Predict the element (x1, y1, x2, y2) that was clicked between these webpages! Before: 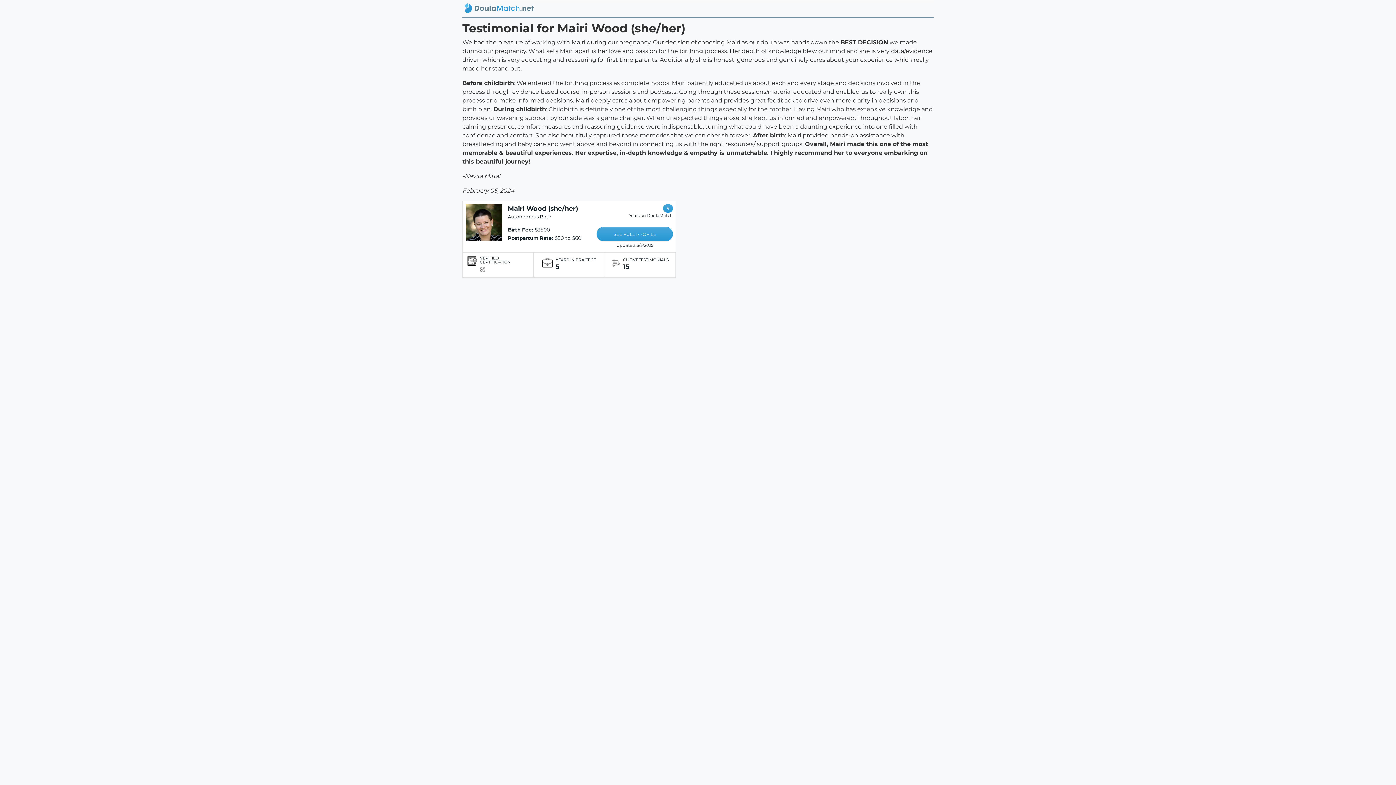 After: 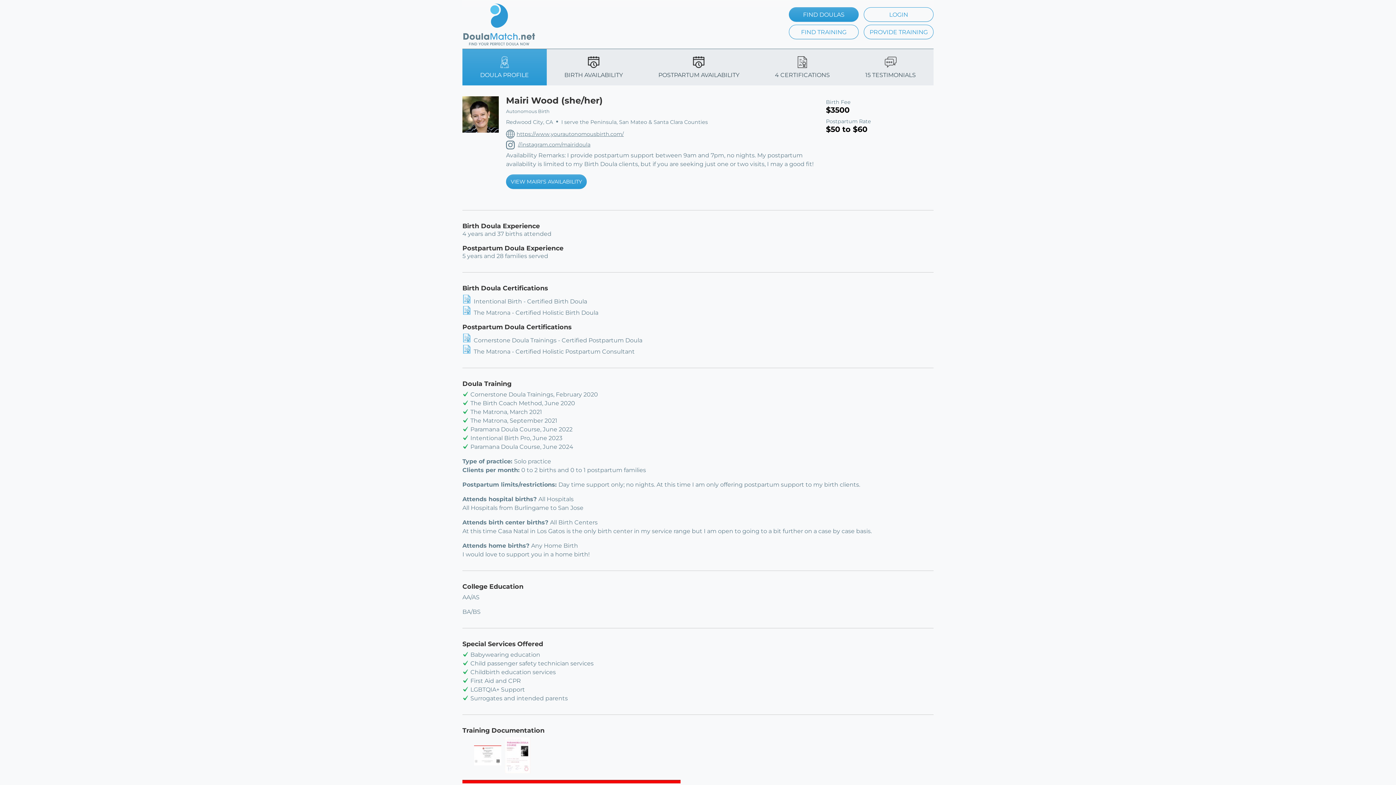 Action: label: SEE FULL PROFILE bbox: (596, 226, 673, 241)